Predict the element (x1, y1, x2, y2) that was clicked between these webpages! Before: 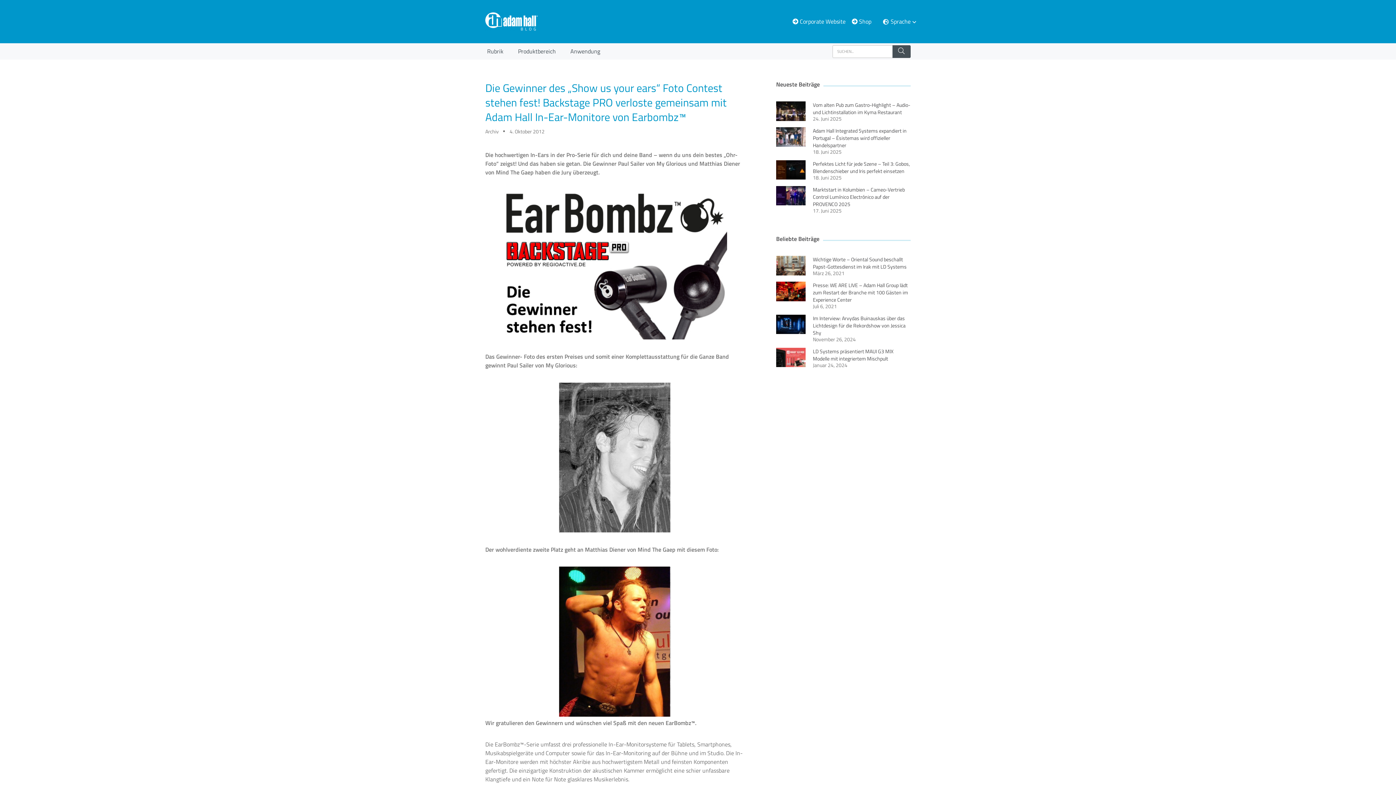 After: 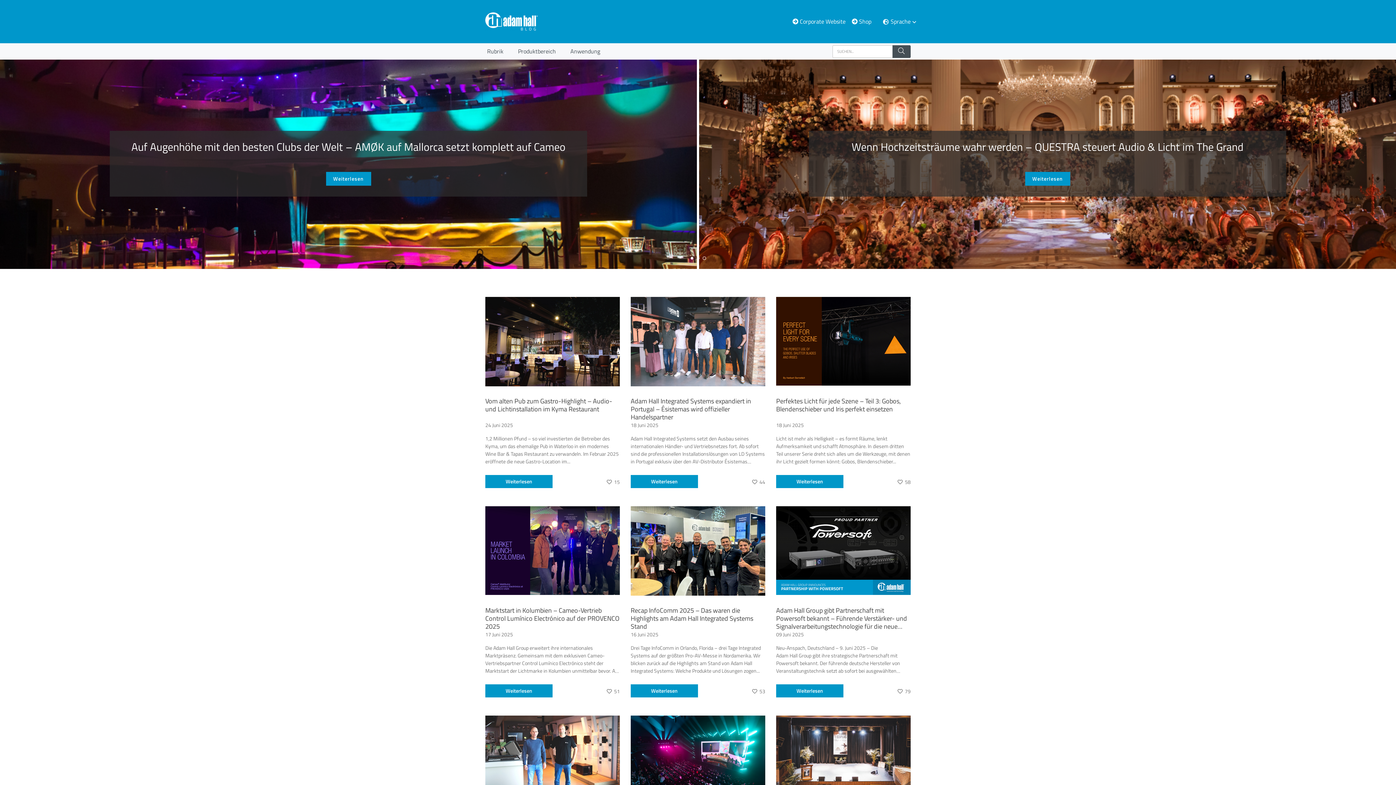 Action: bbox: (485, 12, 537, 30)